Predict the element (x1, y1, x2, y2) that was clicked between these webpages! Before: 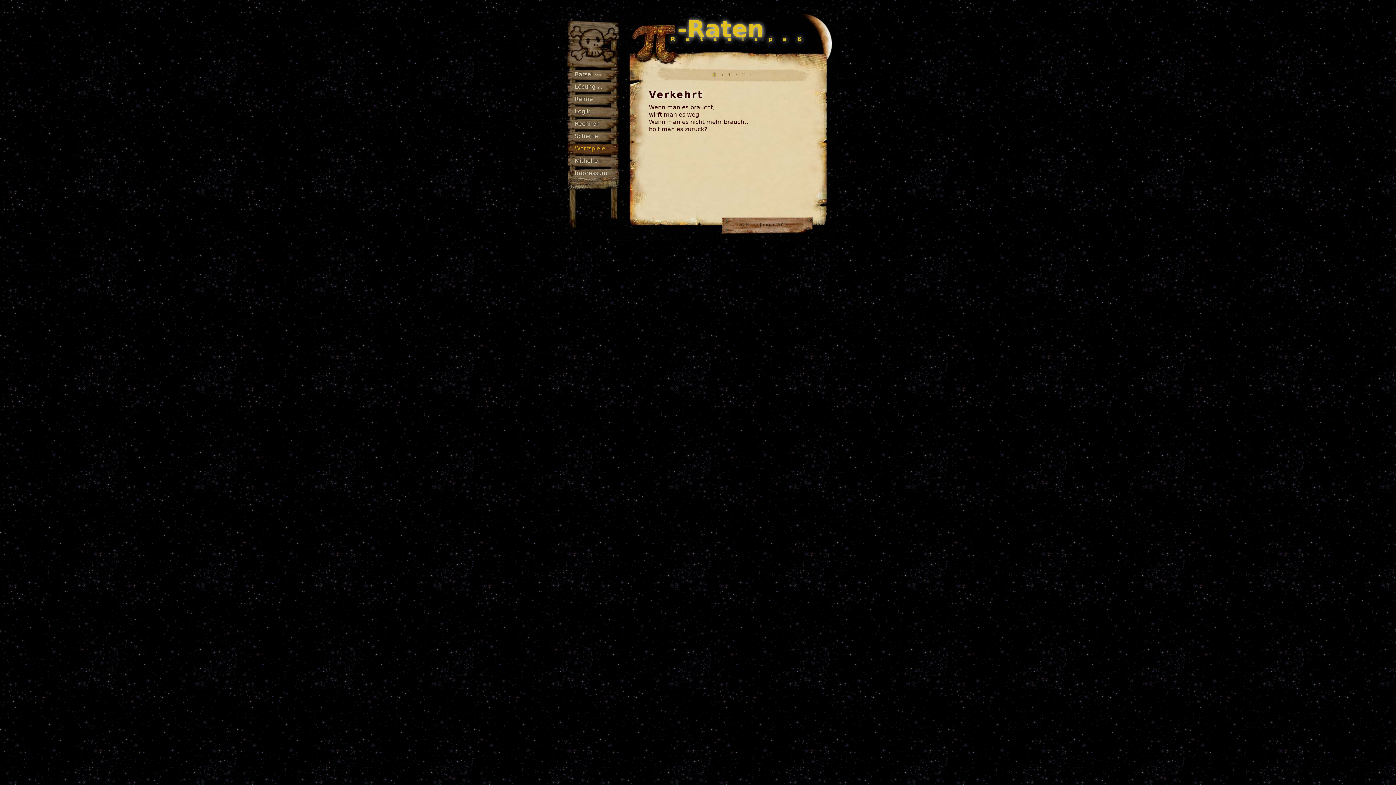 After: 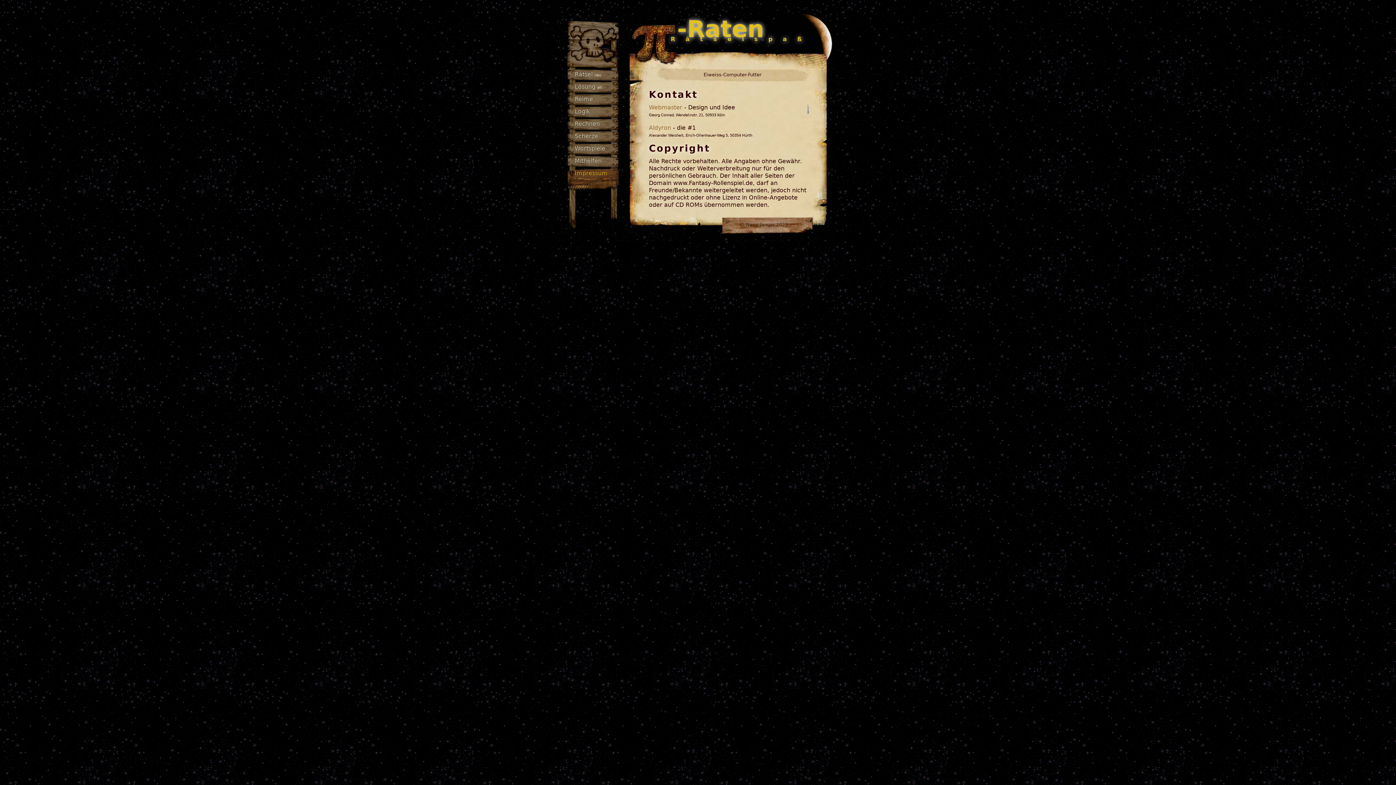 Action: bbox: (566, 168, 638, 194) label: Impressum